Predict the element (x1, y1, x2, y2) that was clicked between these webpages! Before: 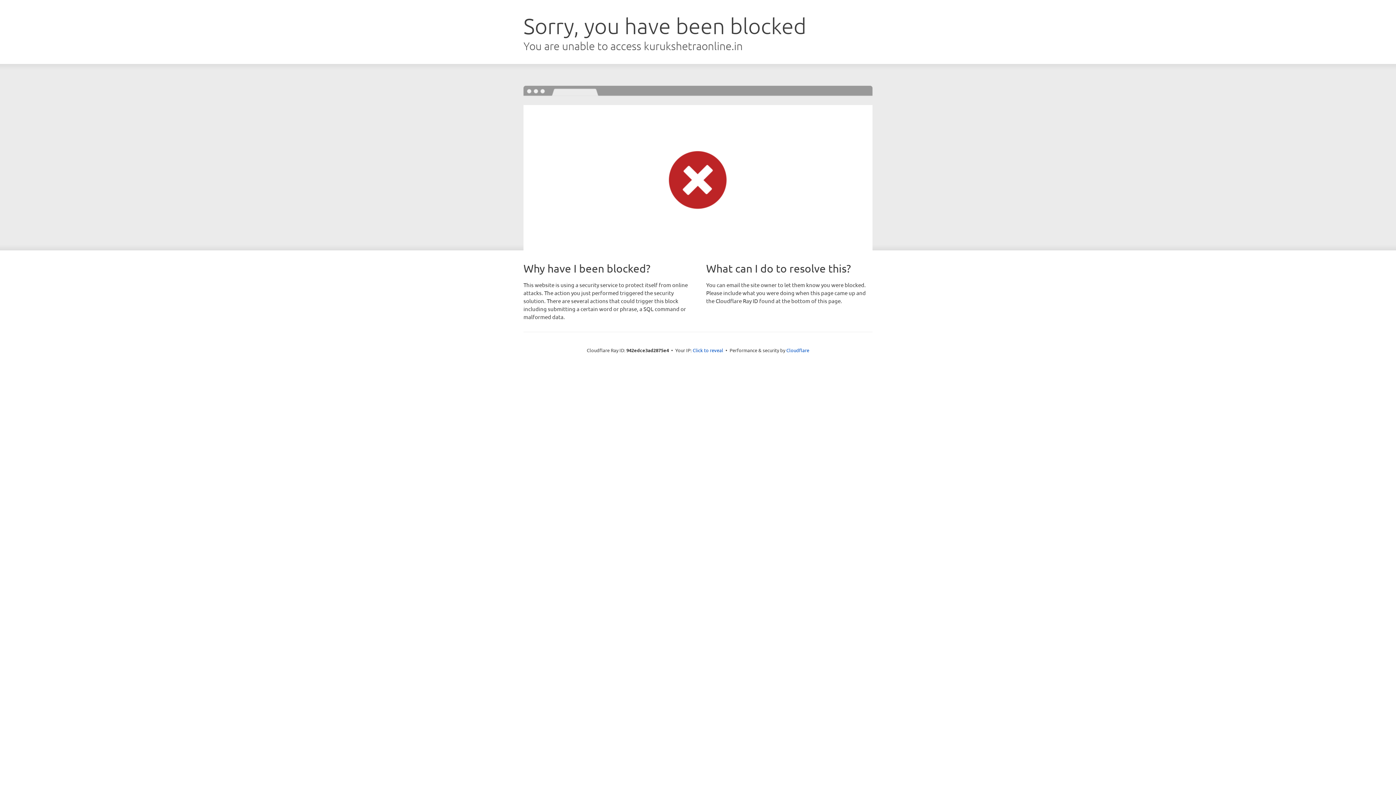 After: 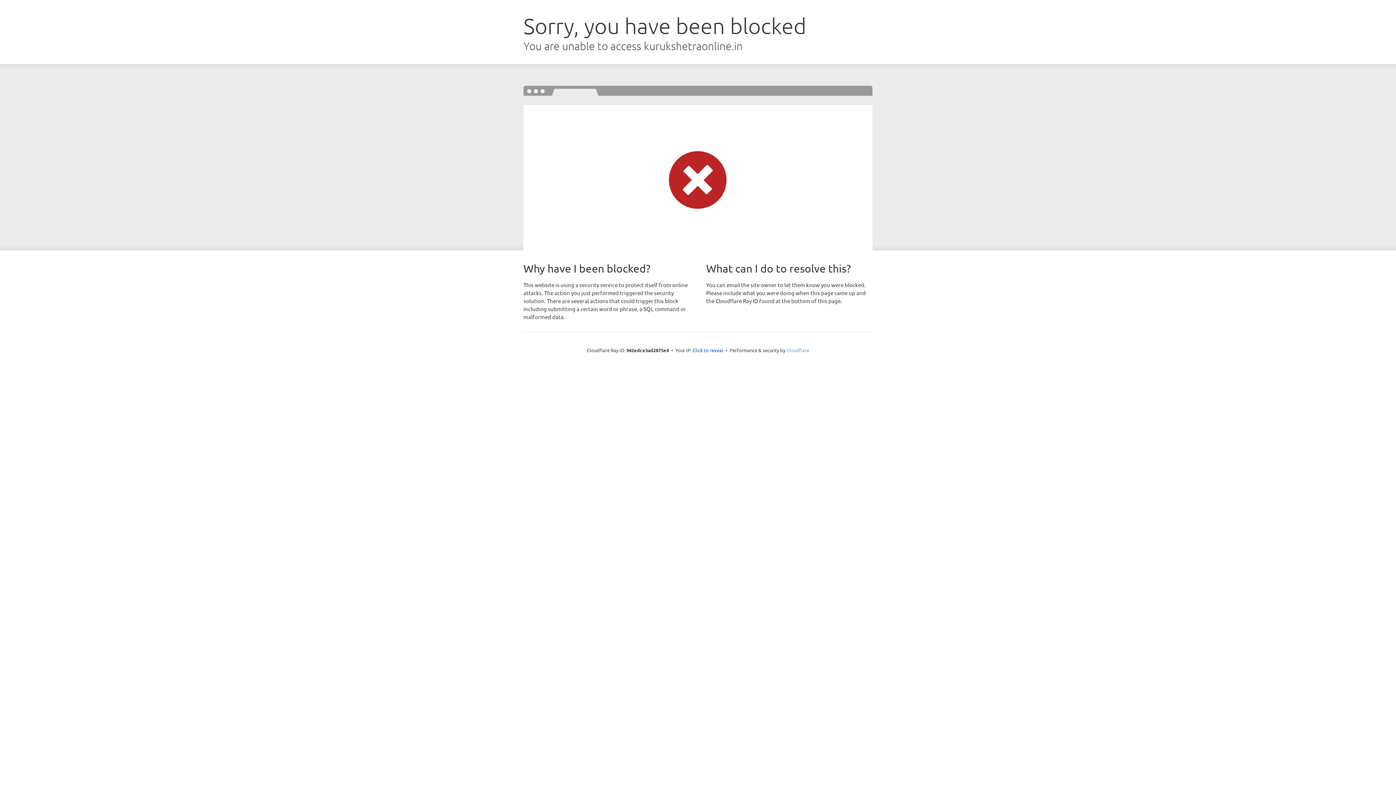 Action: label: Cloudflare bbox: (786, 347, 809, 353)